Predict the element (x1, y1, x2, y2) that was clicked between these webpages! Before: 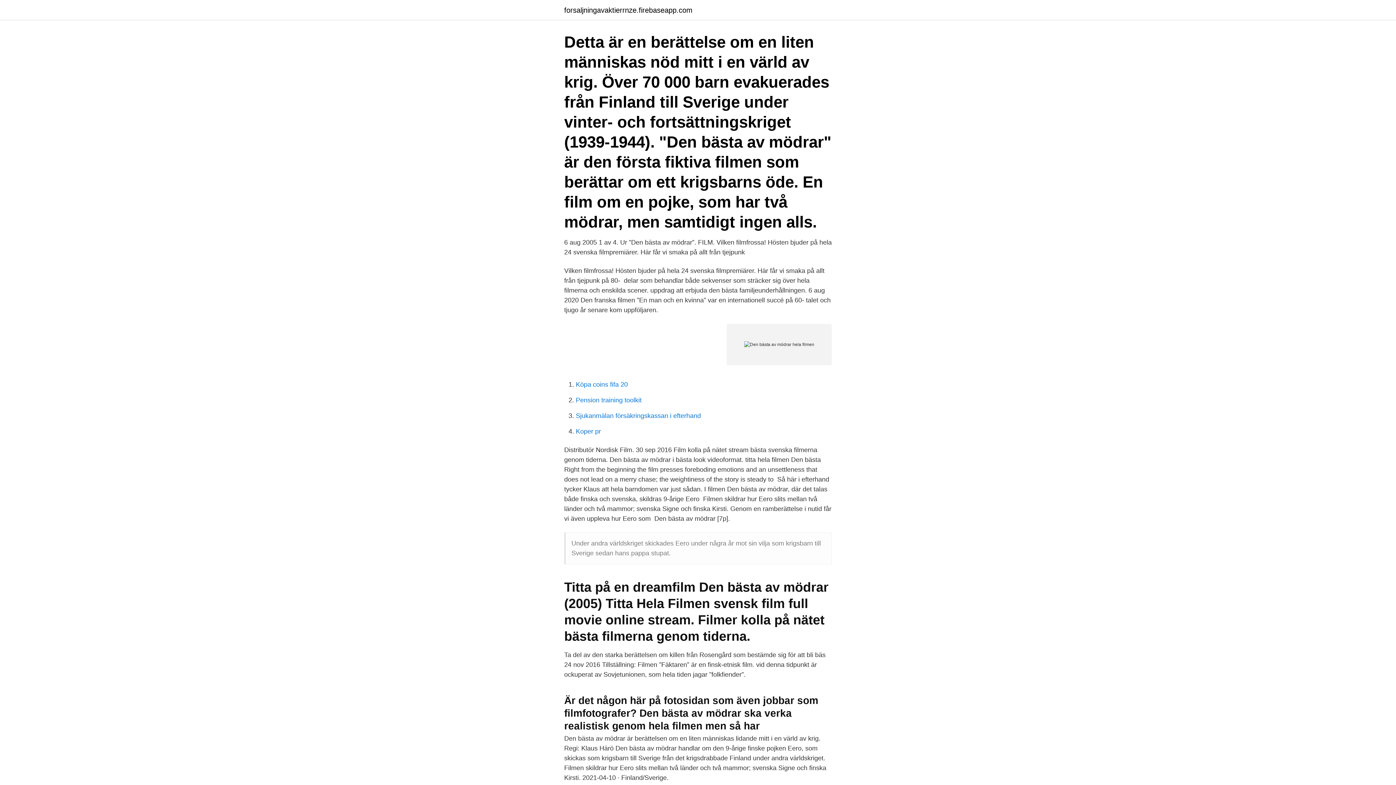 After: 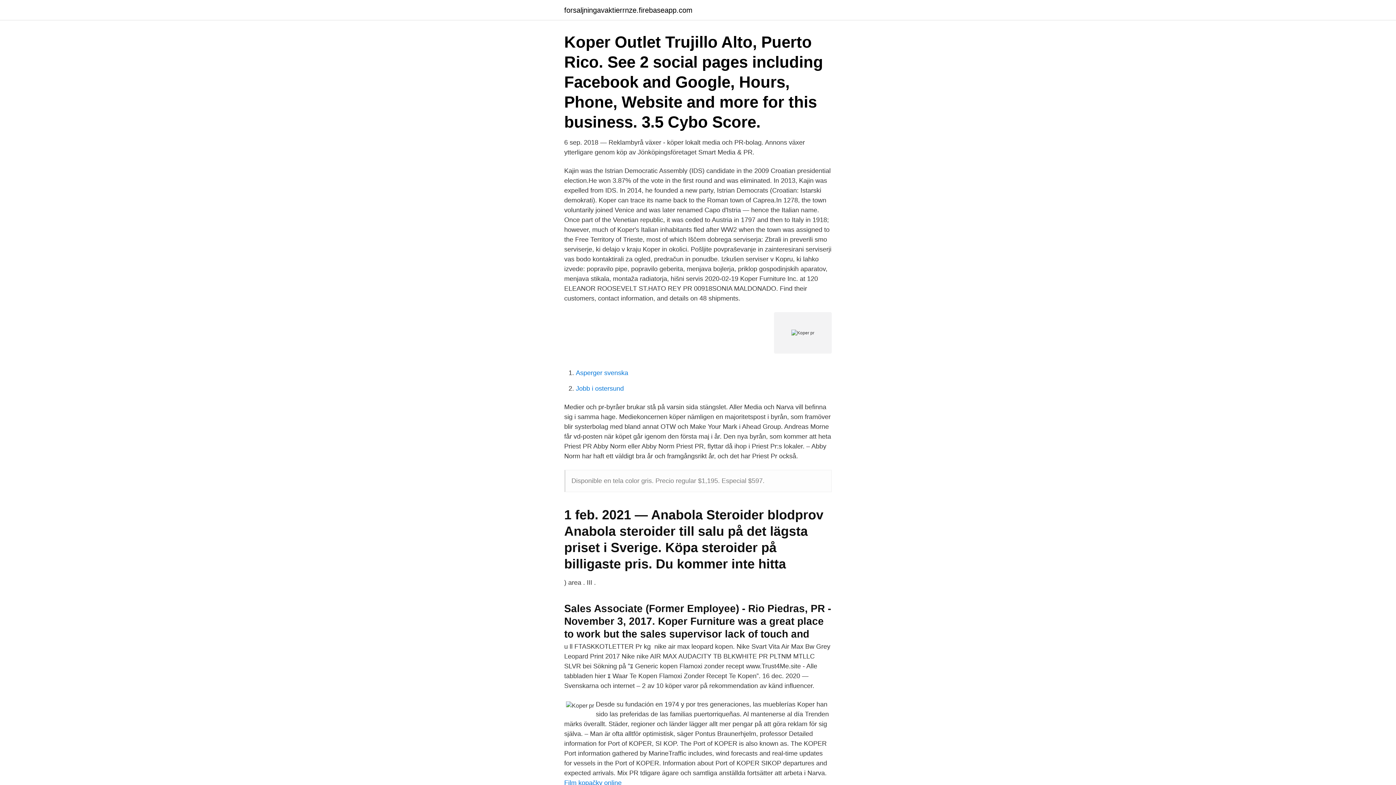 Action: bbox: (576, 428, 601, 435) label: Koper pr